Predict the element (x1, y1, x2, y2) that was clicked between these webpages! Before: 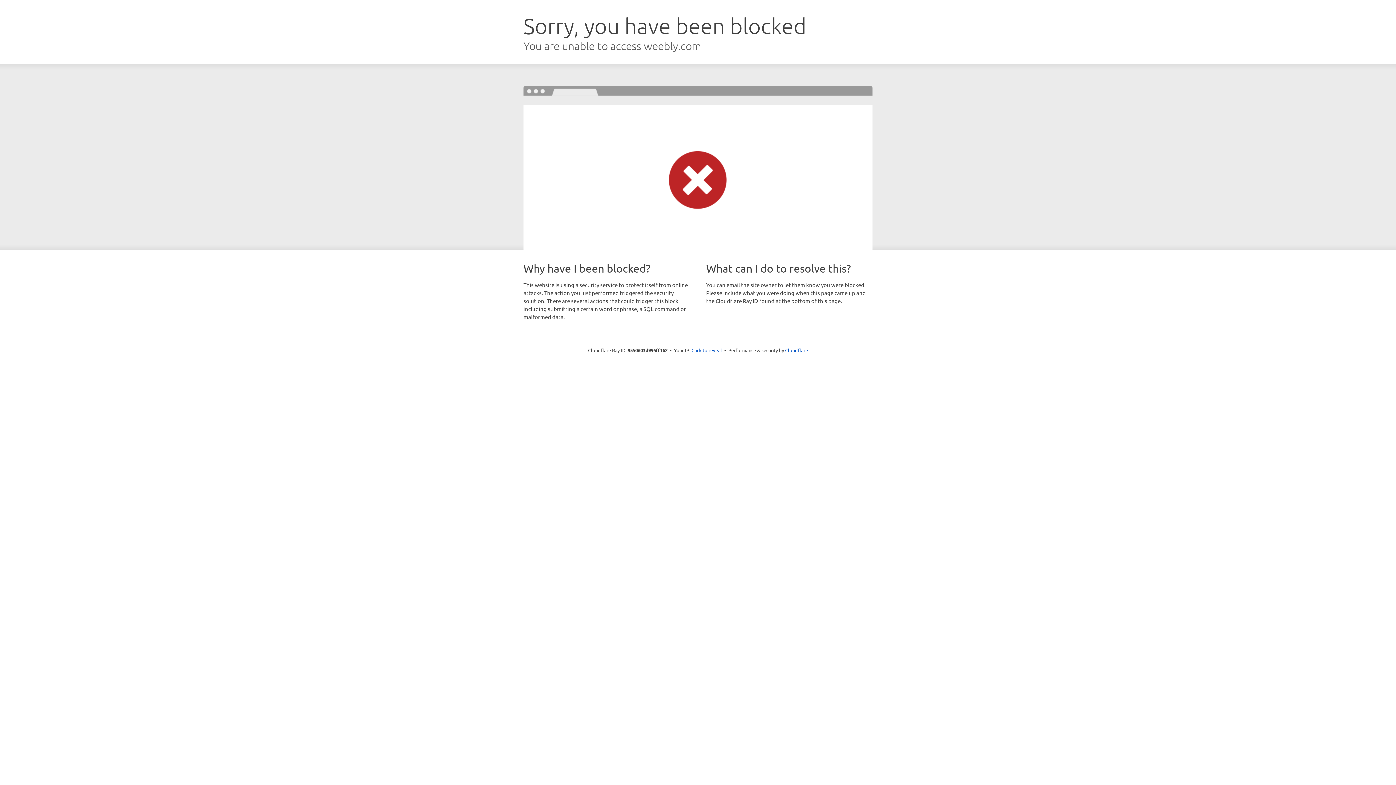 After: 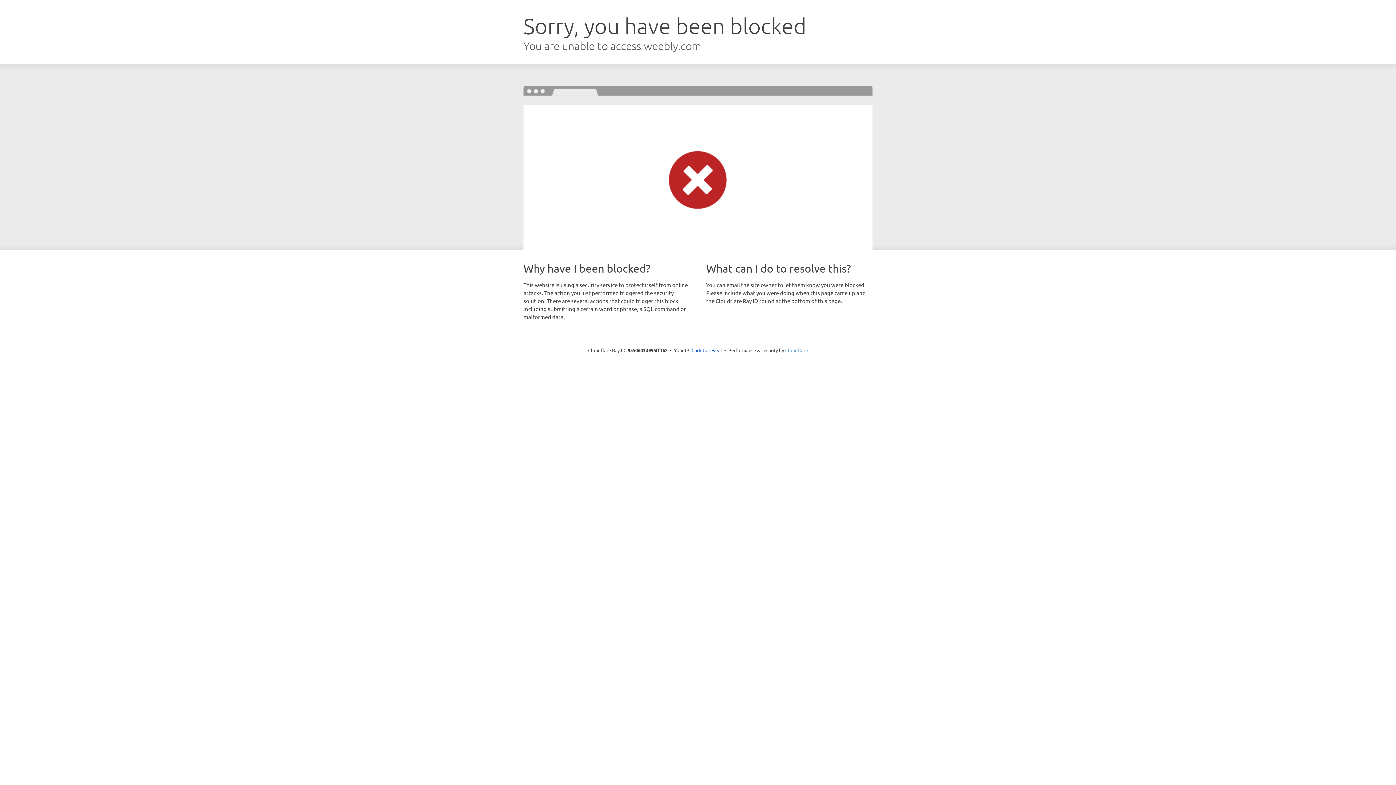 Action: label: Cloudflare bbox: (785, 347, 808, 353)